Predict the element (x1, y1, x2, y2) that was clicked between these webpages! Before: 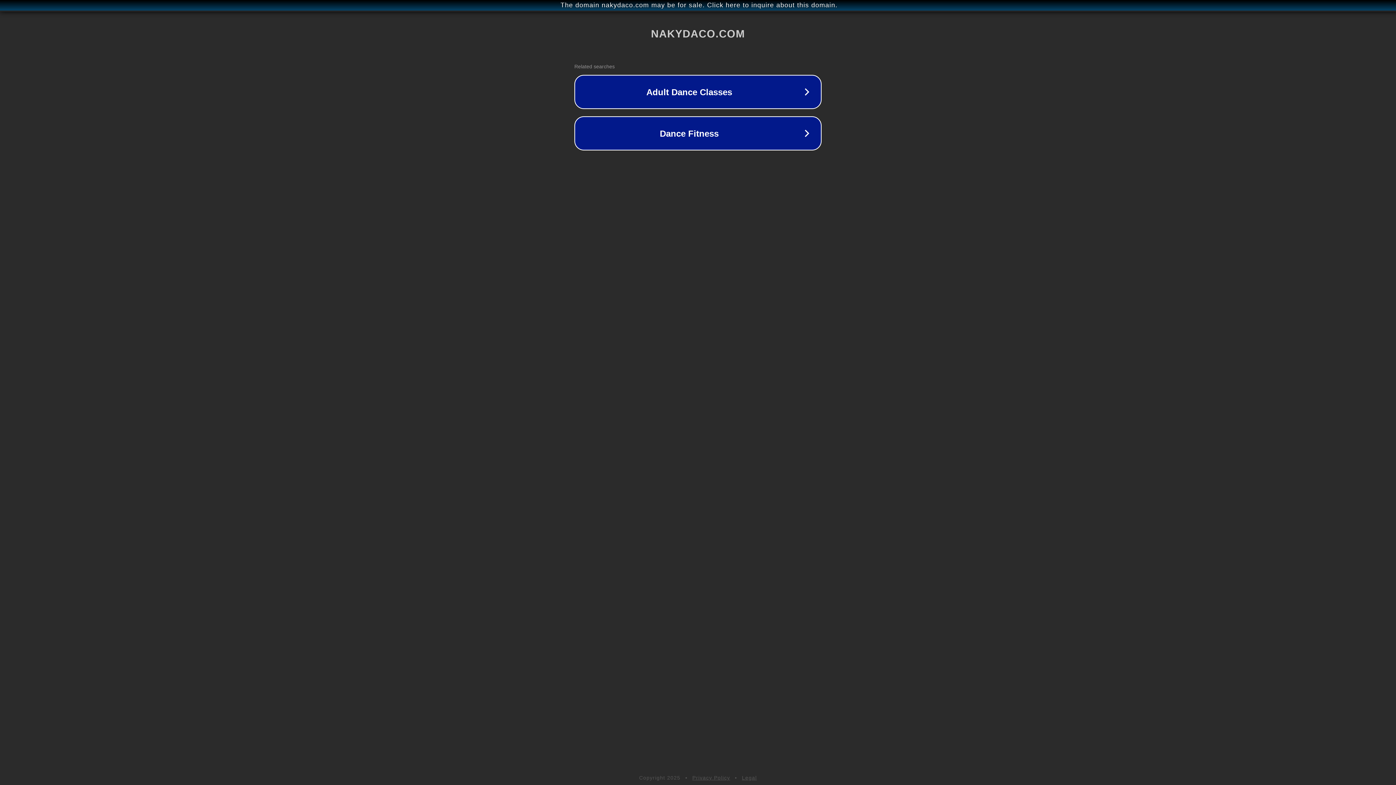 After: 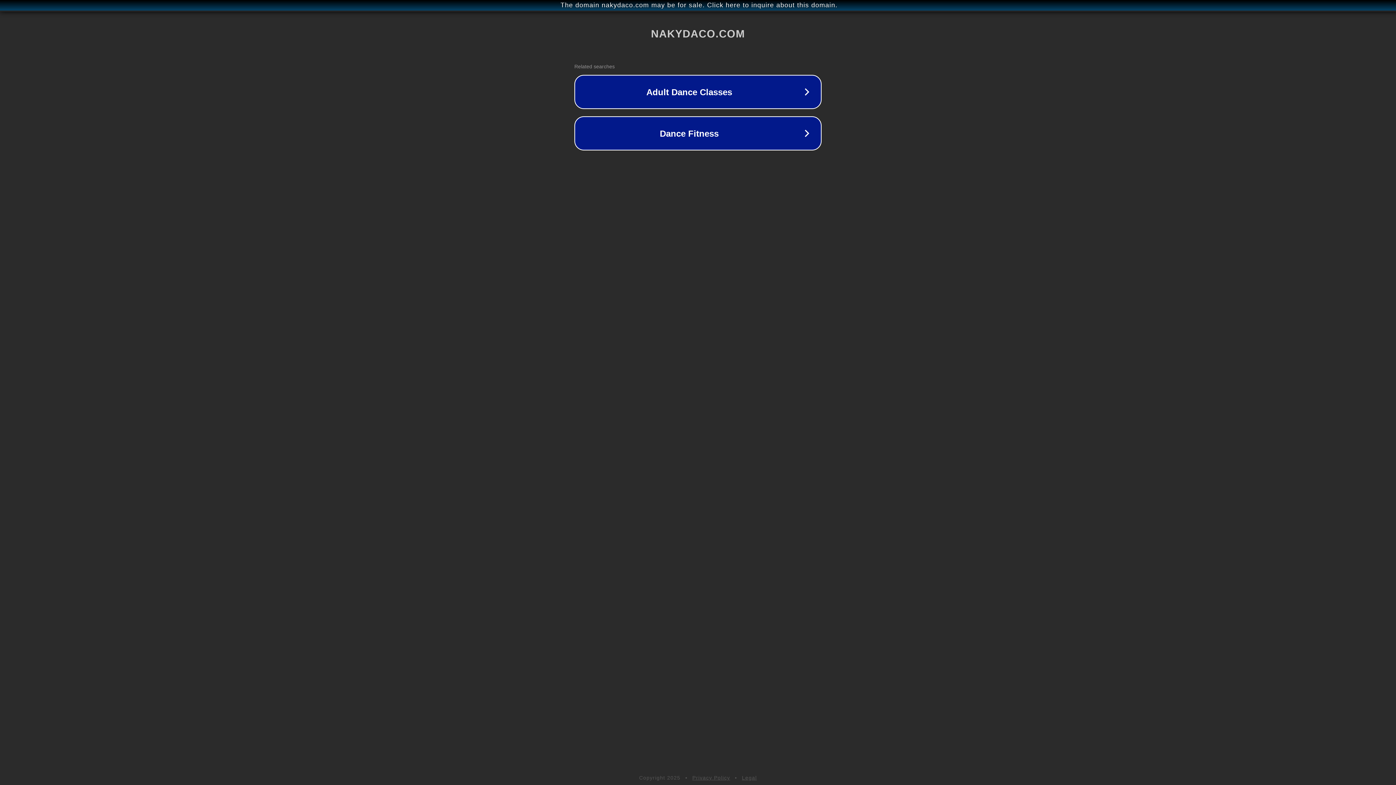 Action: label: Privacy Policy bbox: (692, 775, 730, 781)